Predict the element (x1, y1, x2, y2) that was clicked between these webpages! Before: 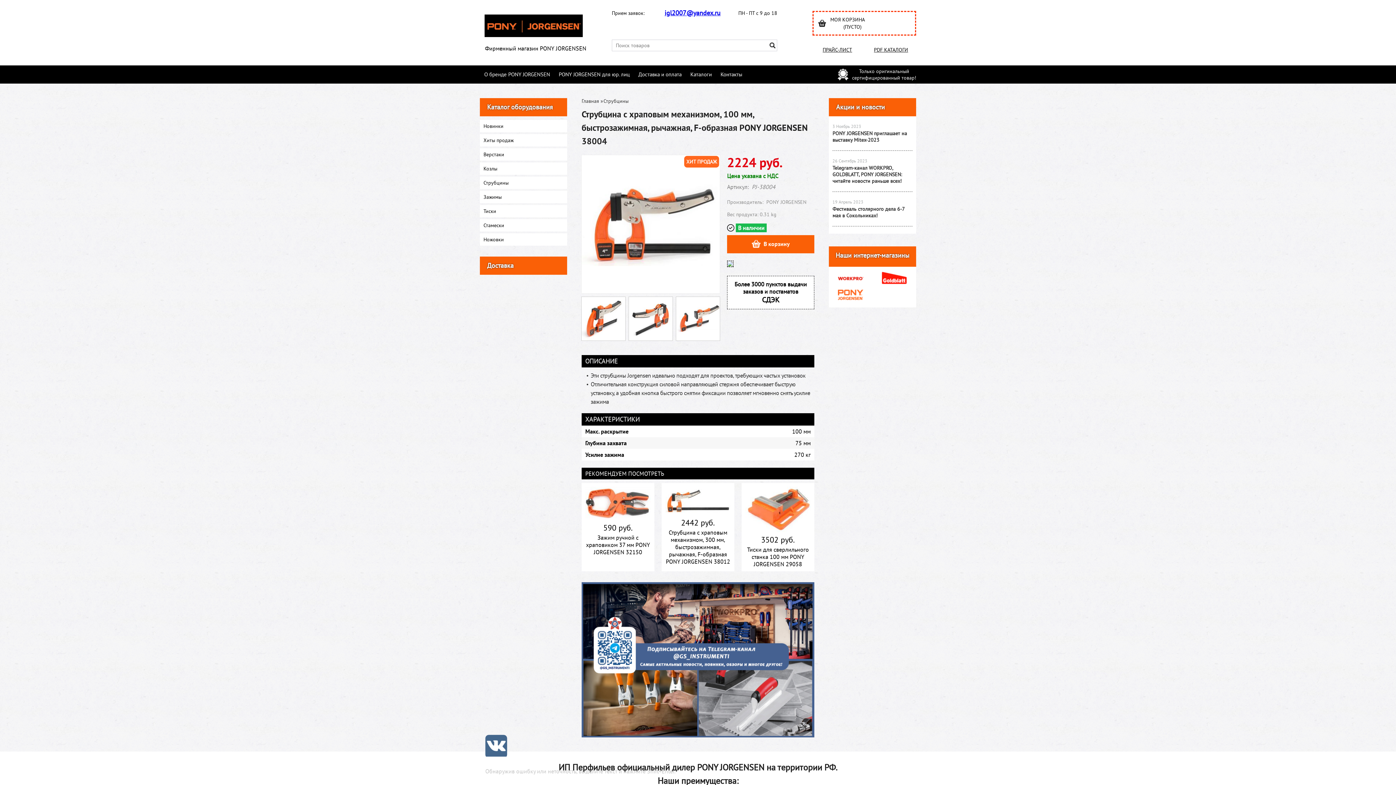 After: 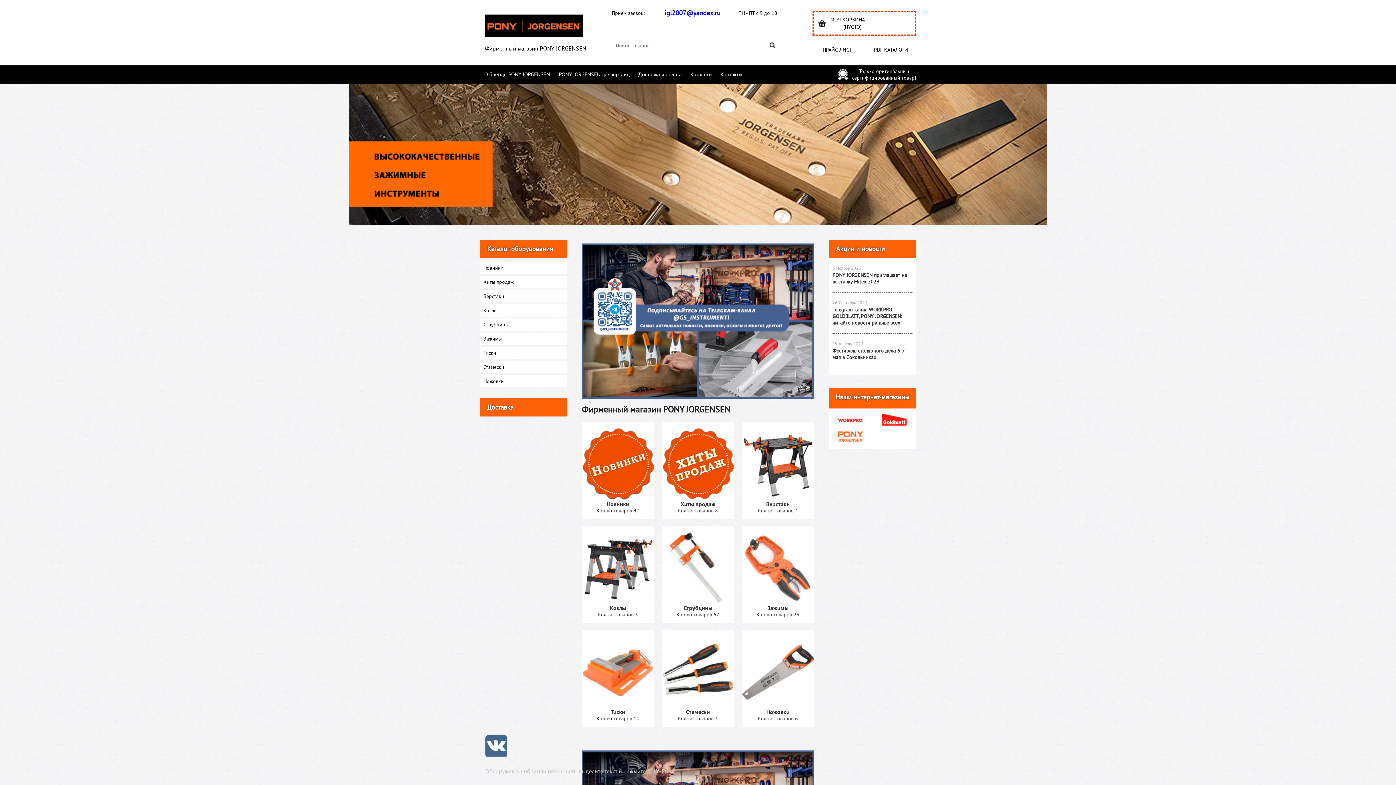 Action: bbox: (484, 14, 612, 38)